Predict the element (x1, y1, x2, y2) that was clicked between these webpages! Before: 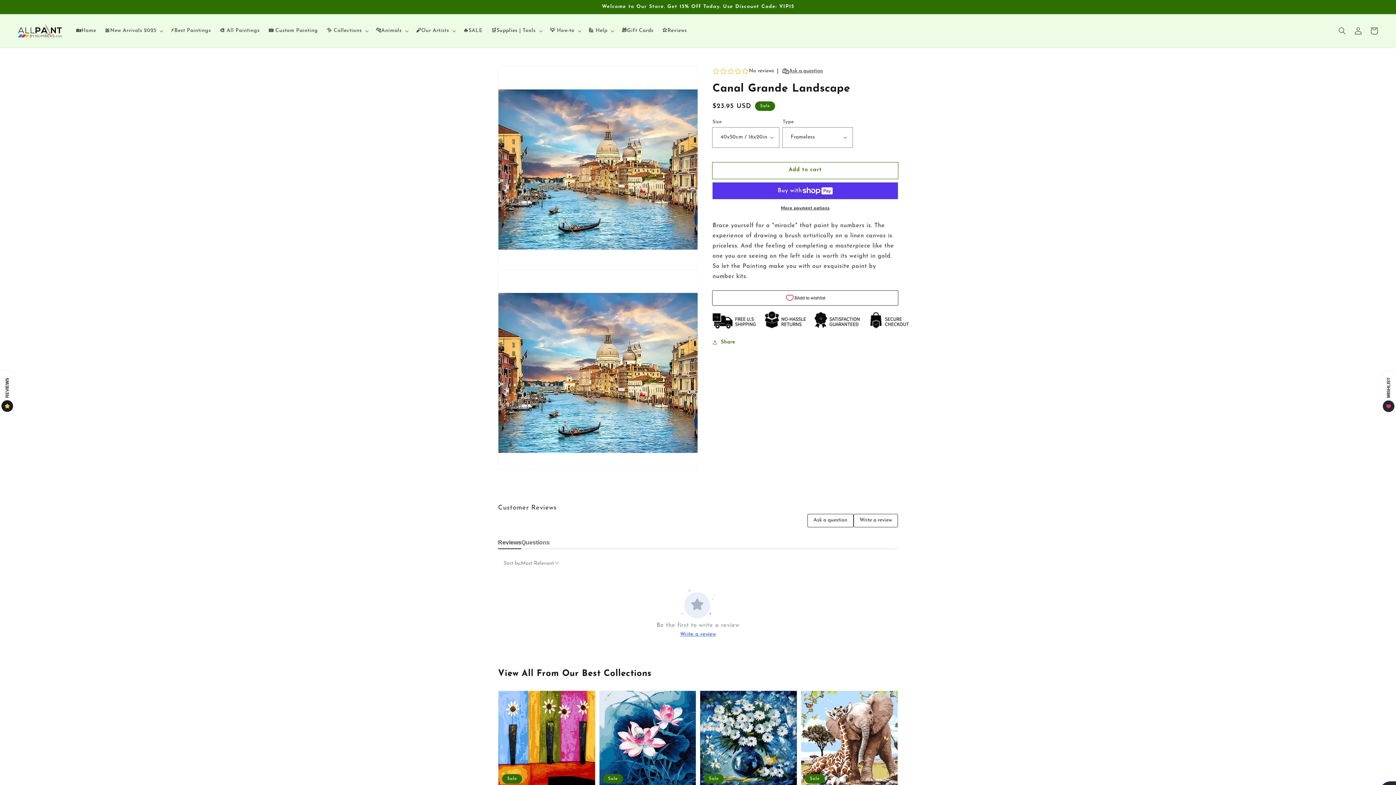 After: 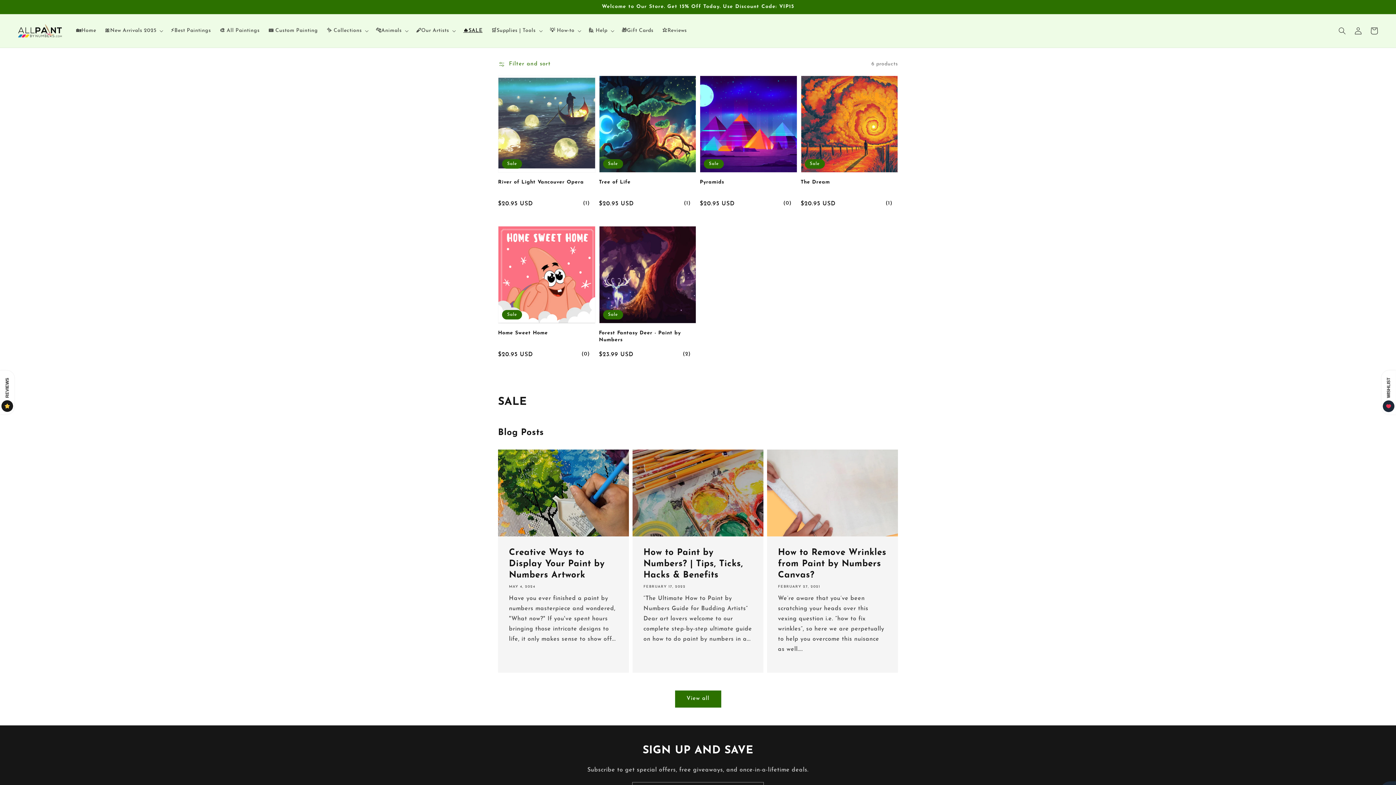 Action: bbox: (459, 23, 487, 38) label: 🔥SALE